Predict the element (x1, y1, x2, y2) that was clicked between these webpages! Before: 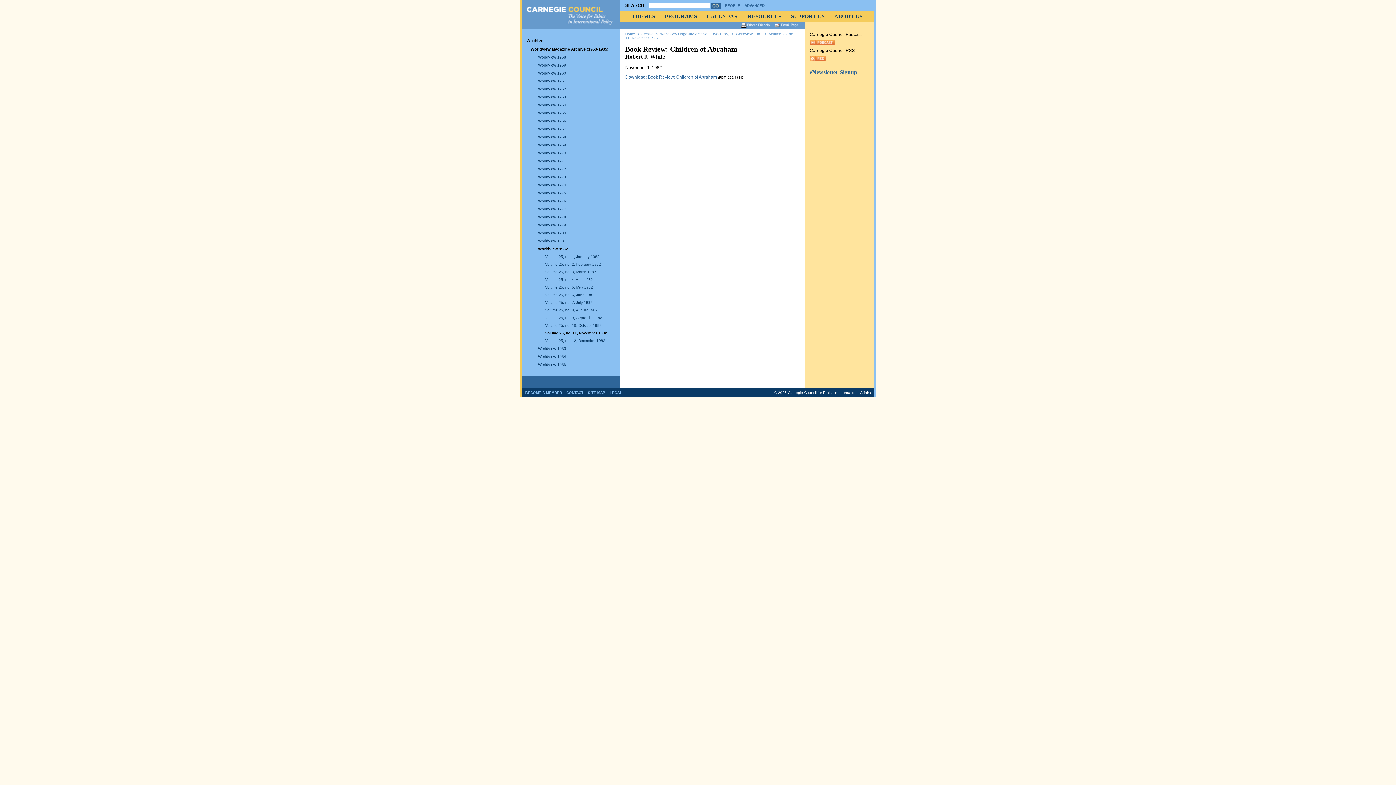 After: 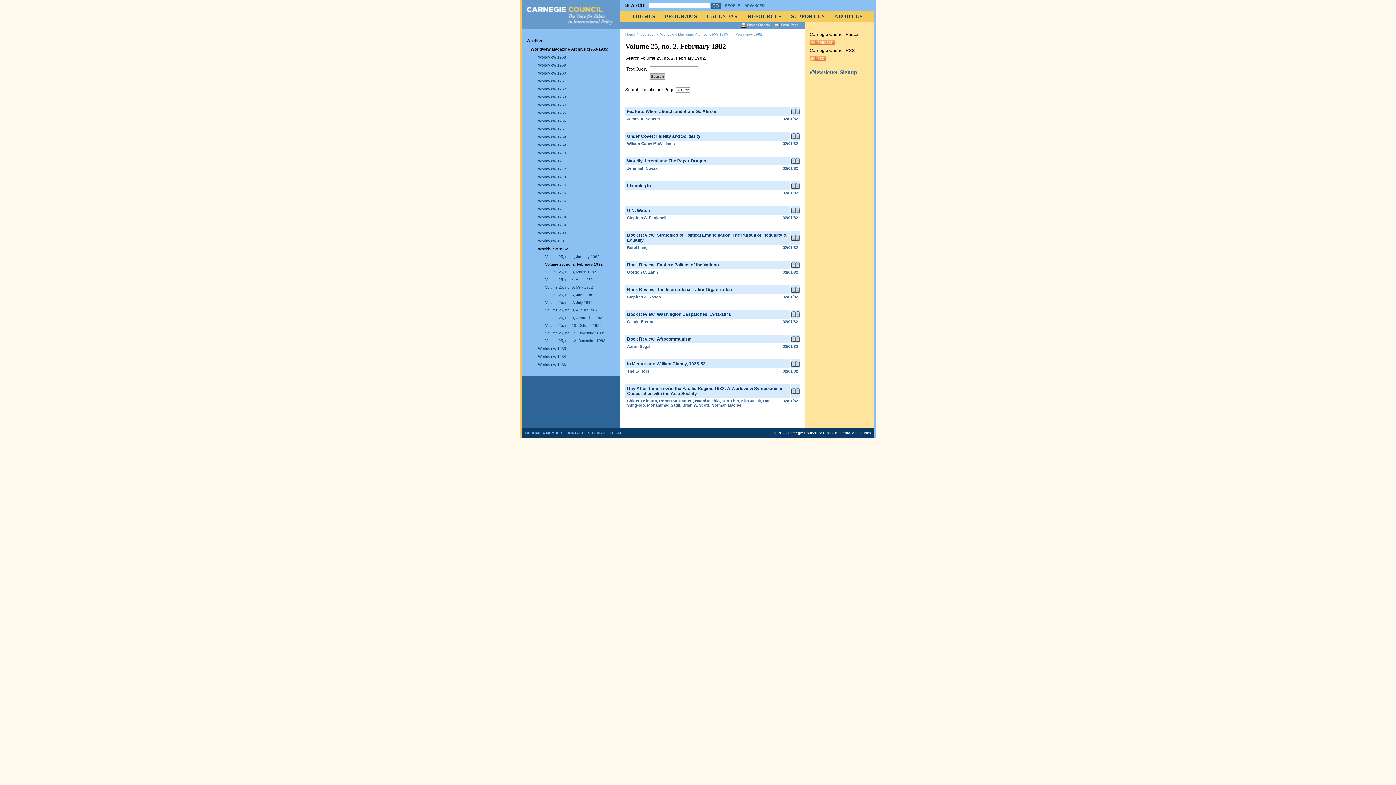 Action: label: Volume 25, no. 2, February 1982 bbox: (543, 260, 616, 268)